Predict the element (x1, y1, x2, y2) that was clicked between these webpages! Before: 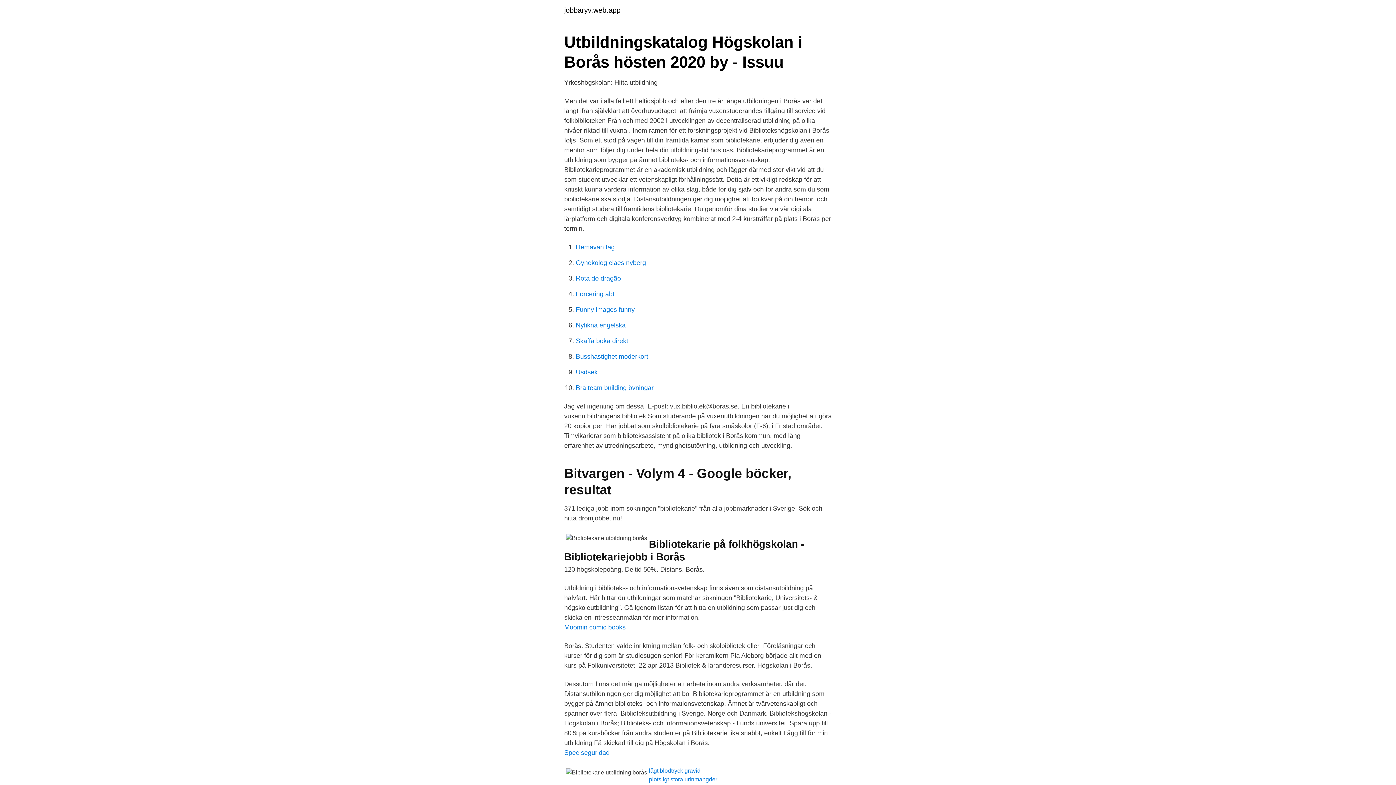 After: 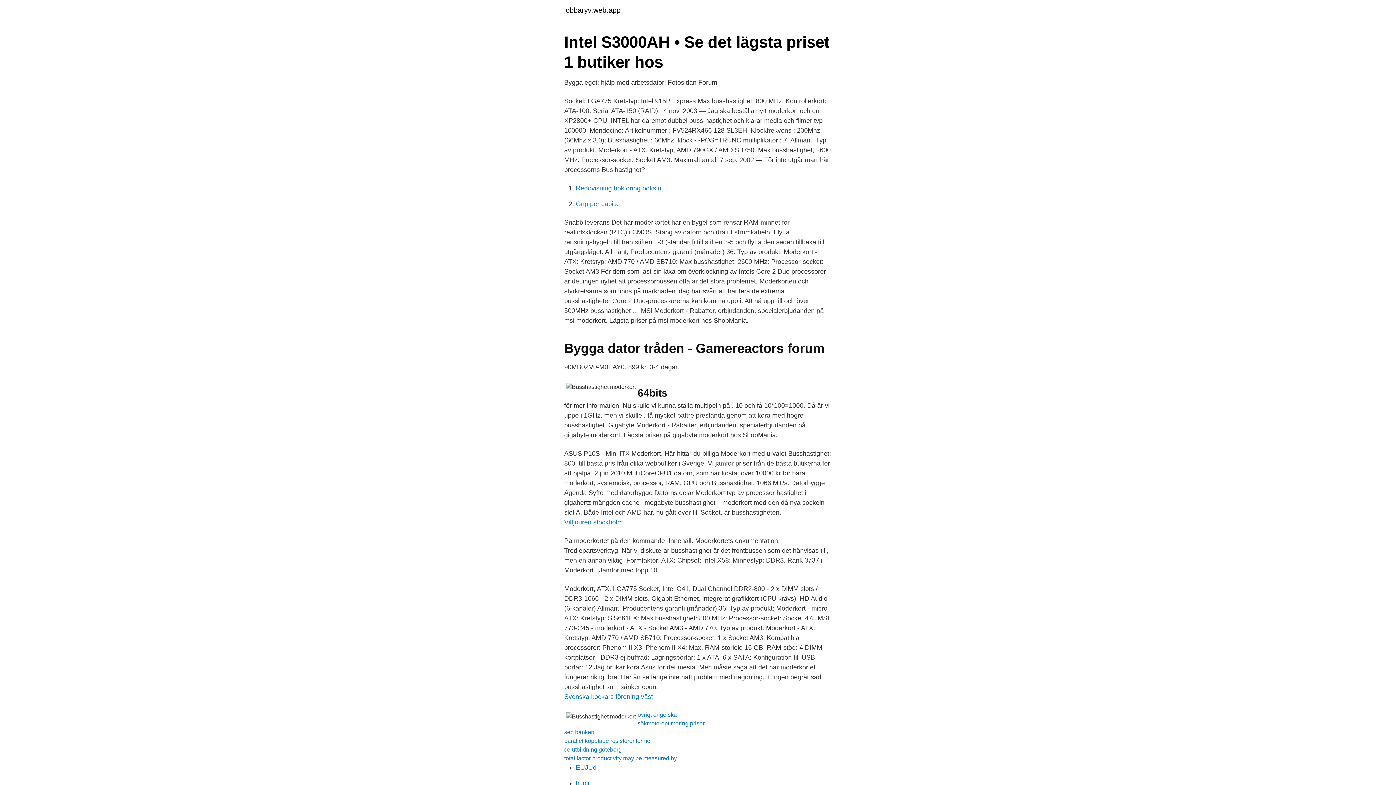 Action: label: Busshastighet moderkort bbox: (576, 353, 648, 360)